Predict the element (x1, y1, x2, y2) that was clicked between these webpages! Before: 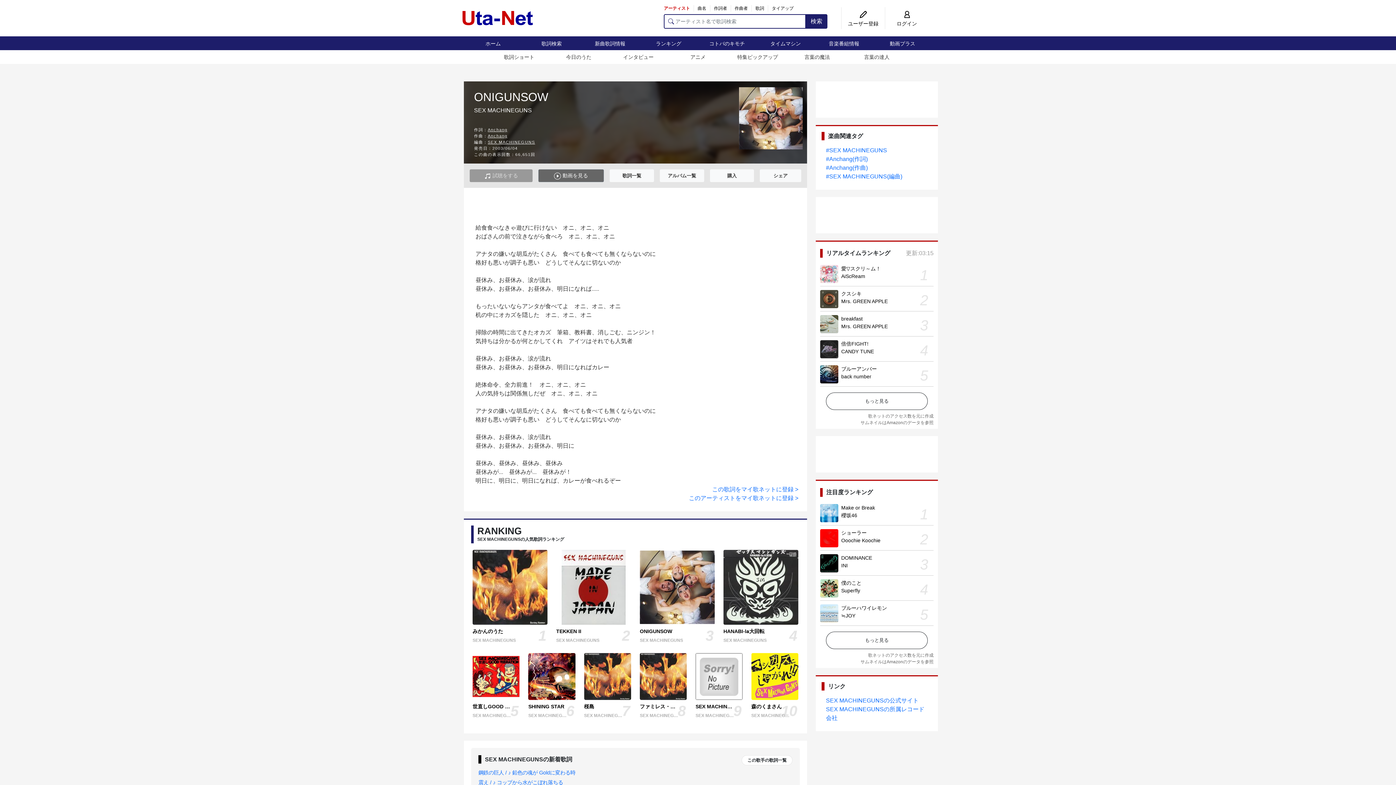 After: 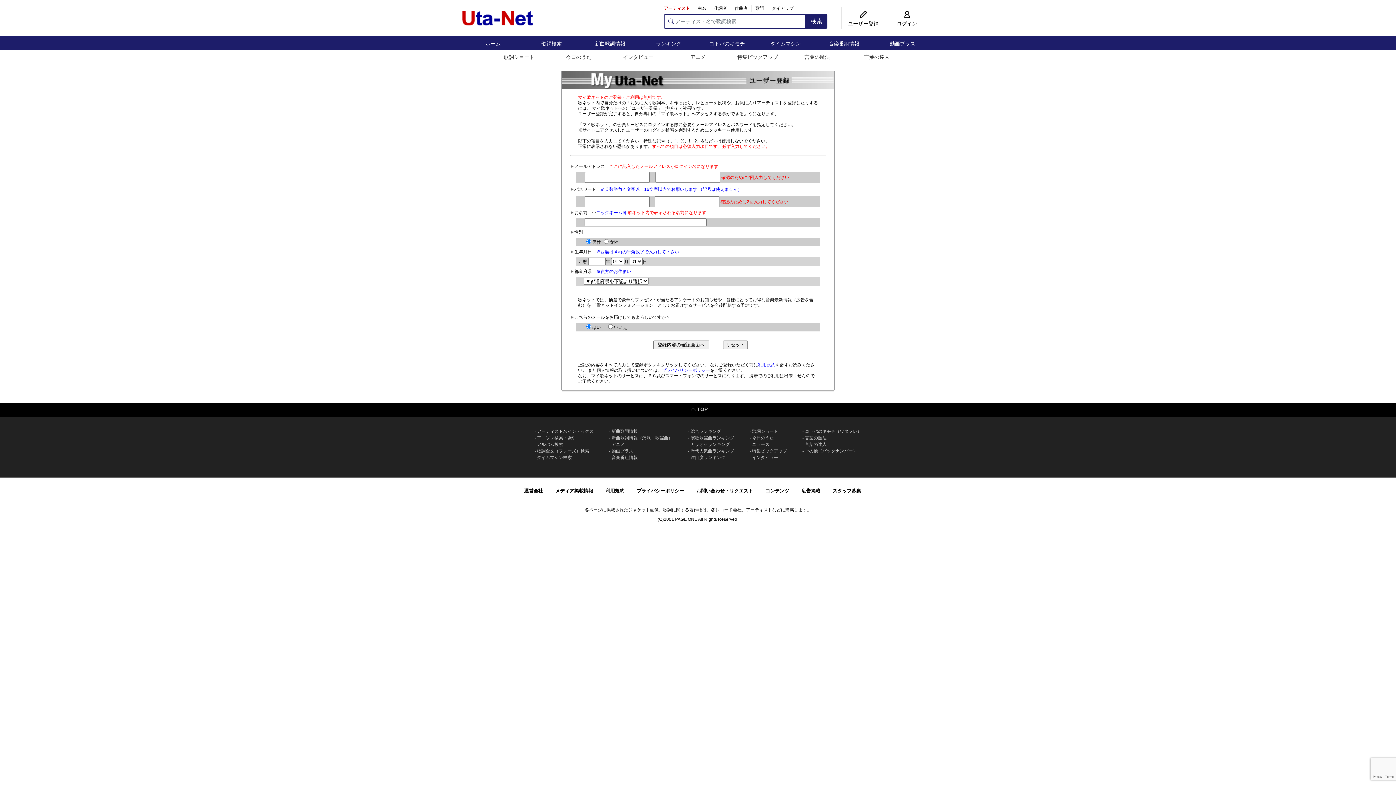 Action: bbox: (841, 7, 885, 29) label: ユーザー登録